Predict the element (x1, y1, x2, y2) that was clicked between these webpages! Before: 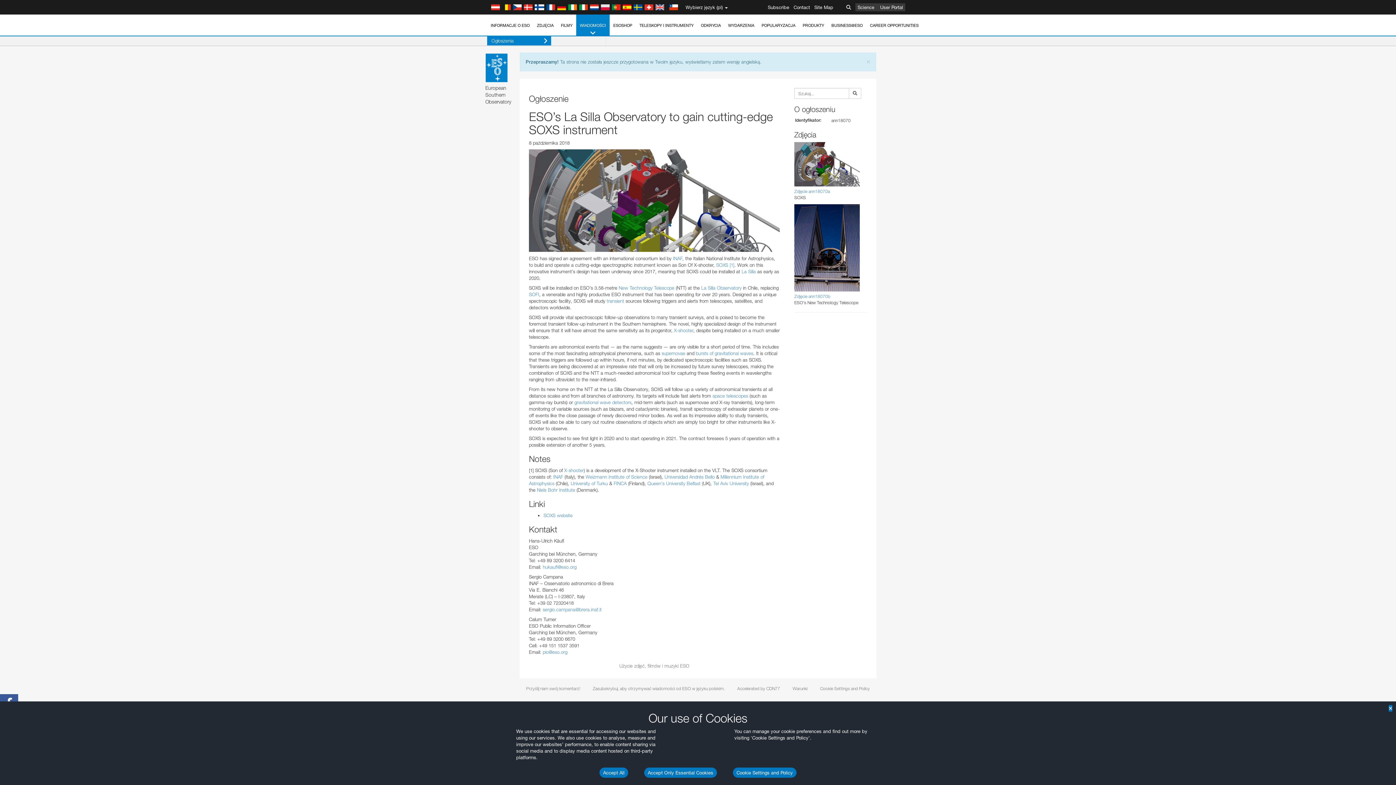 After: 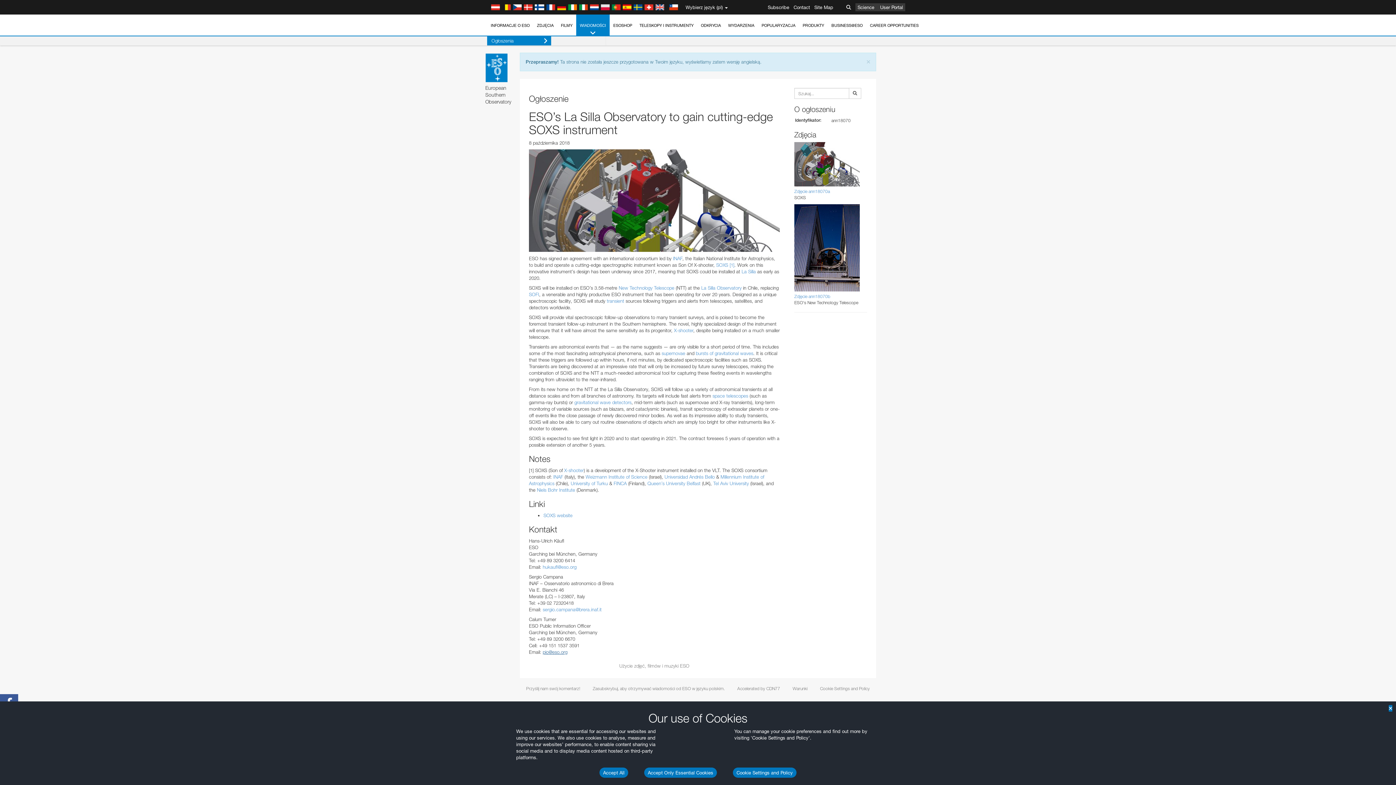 Action: label: pio@eso.org bbox: (542, 649, 567, 655)